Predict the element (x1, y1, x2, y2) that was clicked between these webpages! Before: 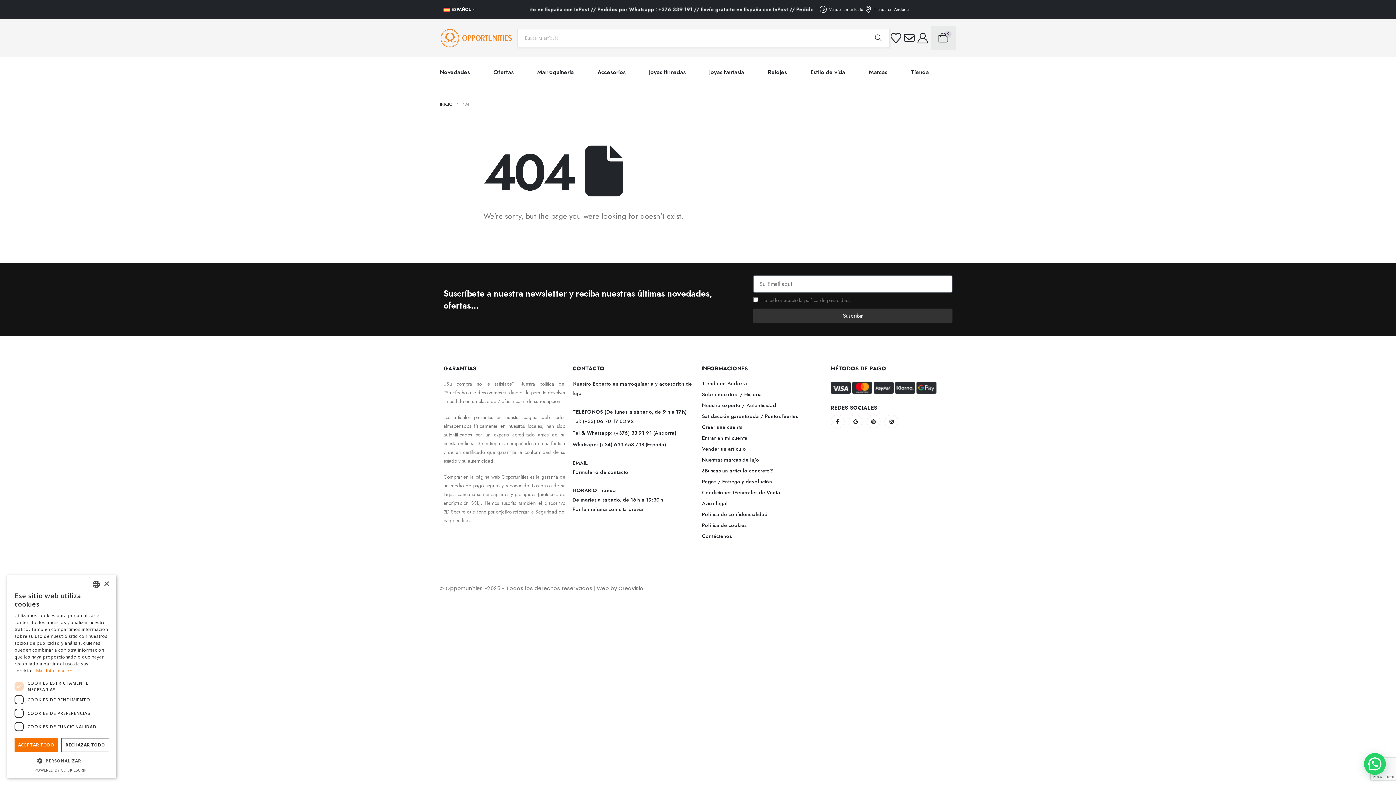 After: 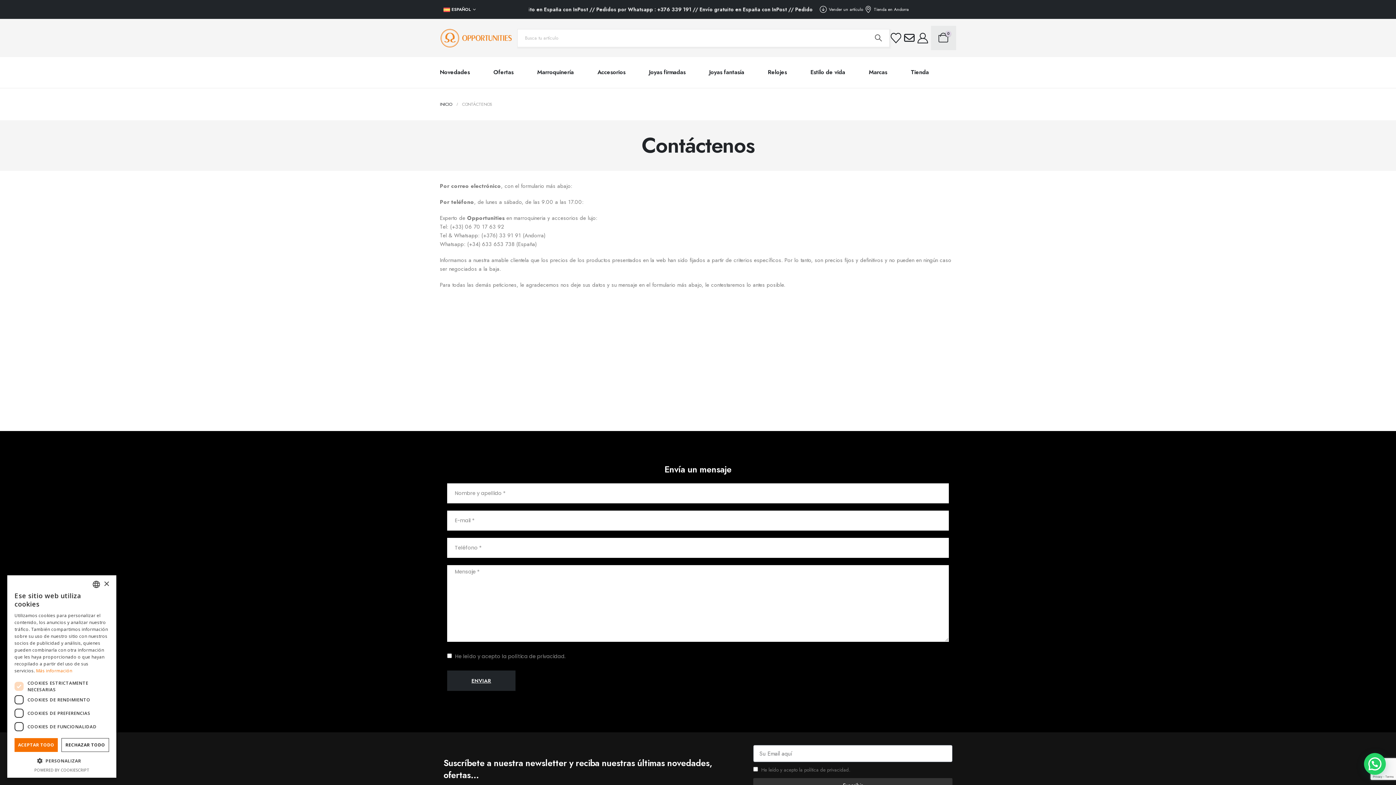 Action: label: button bbox: (572, 468, 628, 476)